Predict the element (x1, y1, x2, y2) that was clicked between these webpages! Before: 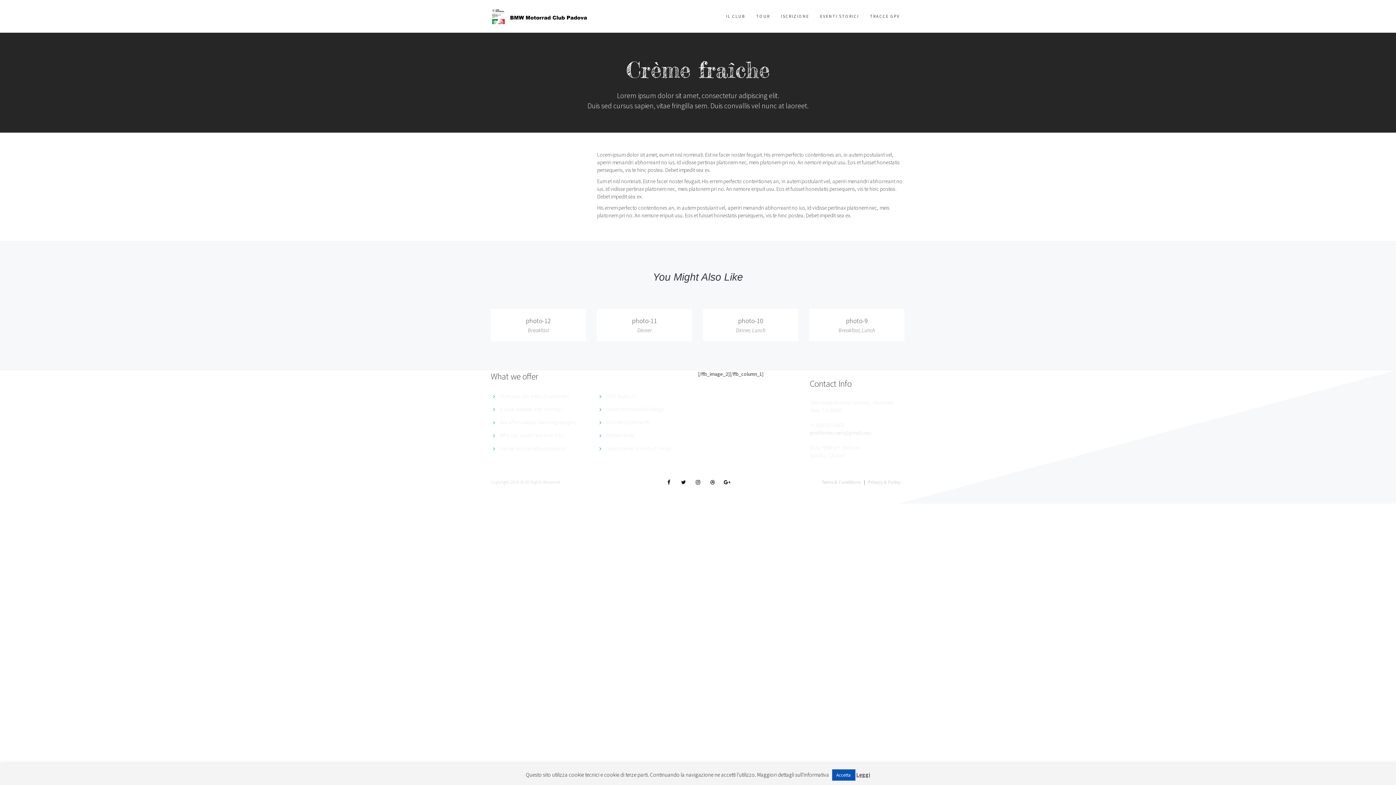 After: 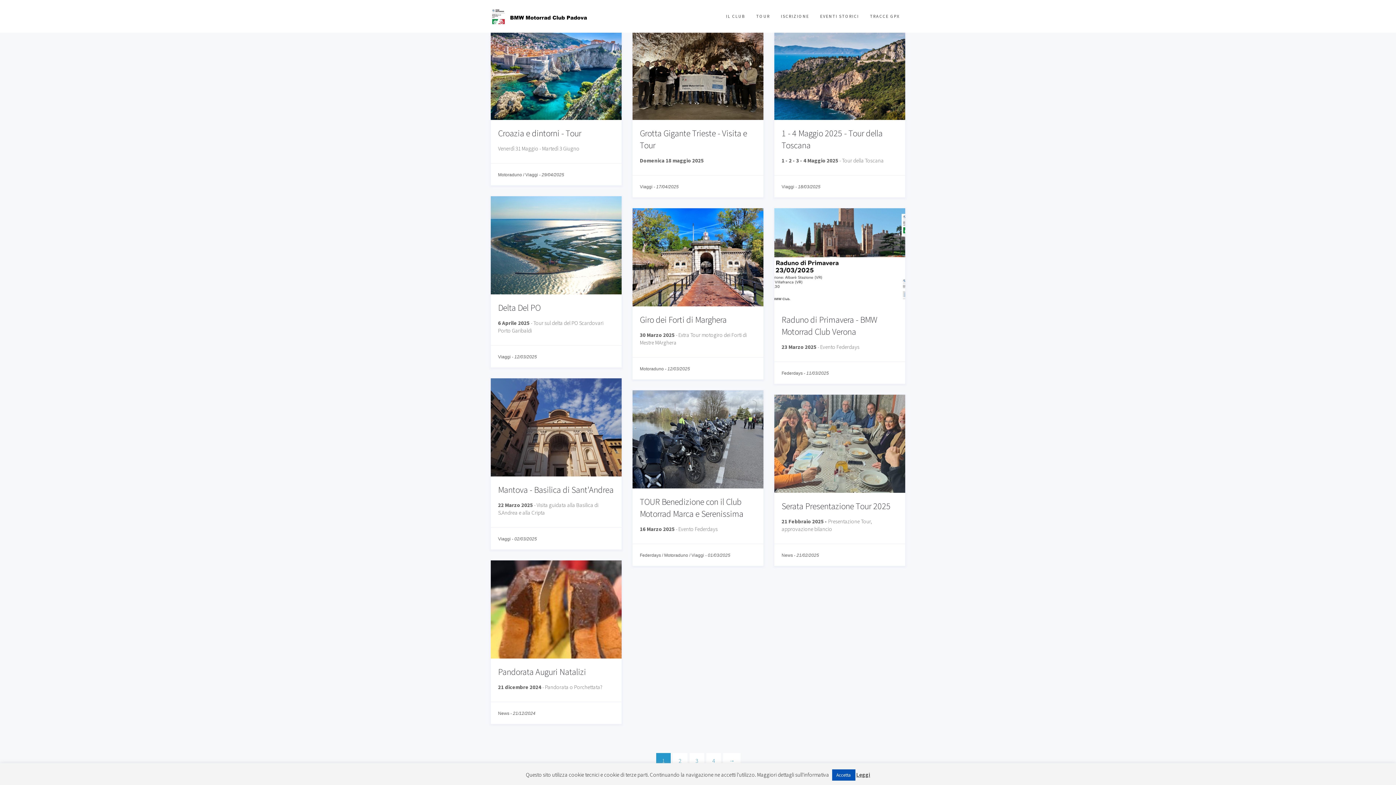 Action: bbox: (750, 0, 775, 32) label: TOUR